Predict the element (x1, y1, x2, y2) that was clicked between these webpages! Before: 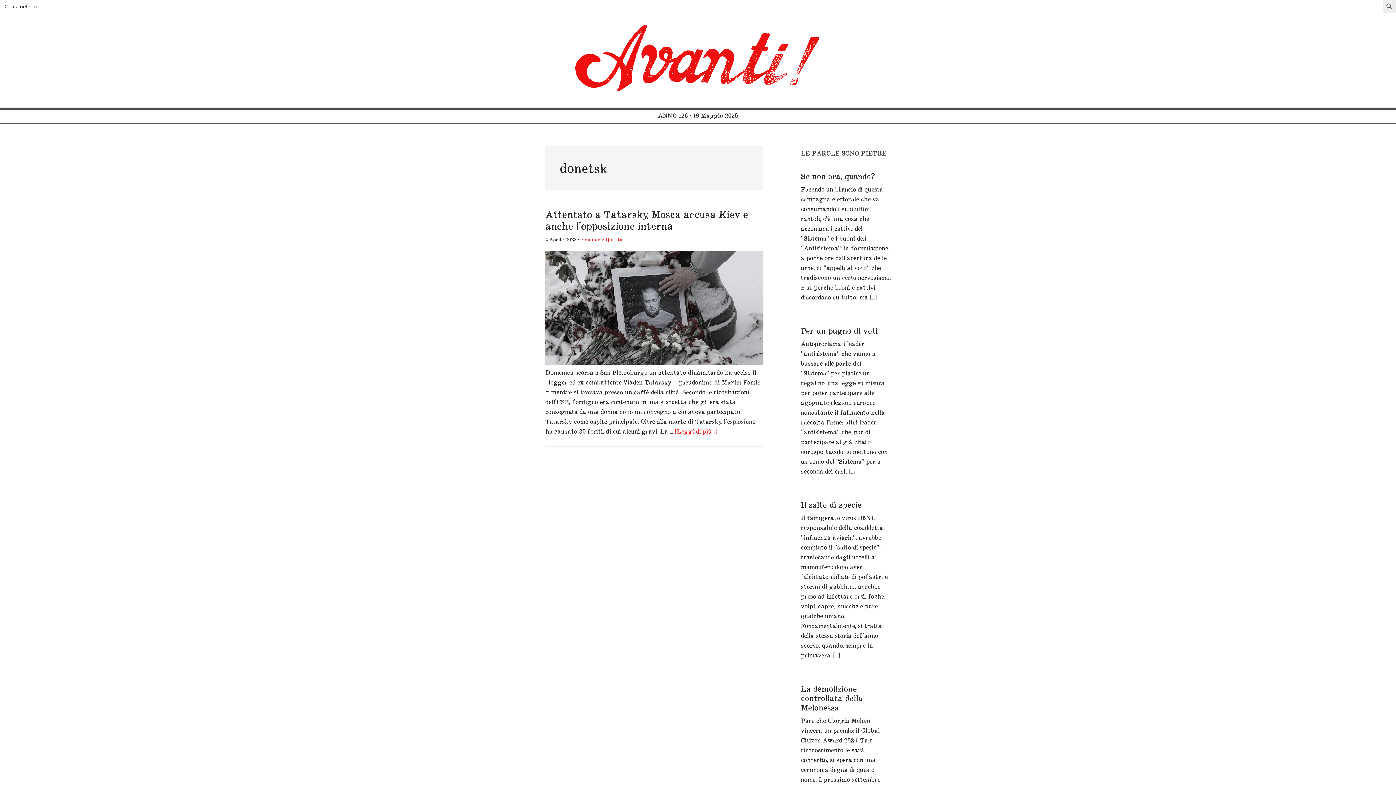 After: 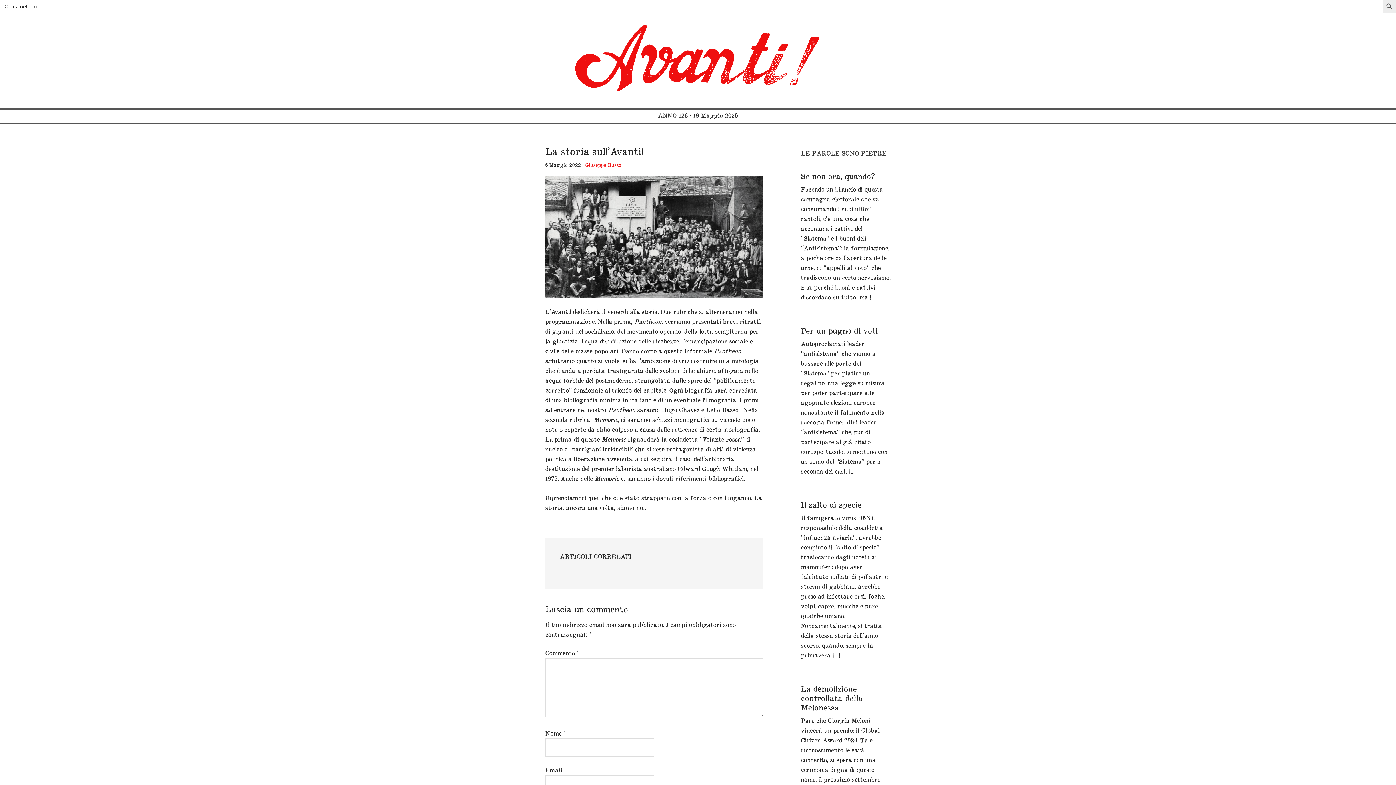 Action: label: ANNO 126 bbox: (658, 111, 688, 119)